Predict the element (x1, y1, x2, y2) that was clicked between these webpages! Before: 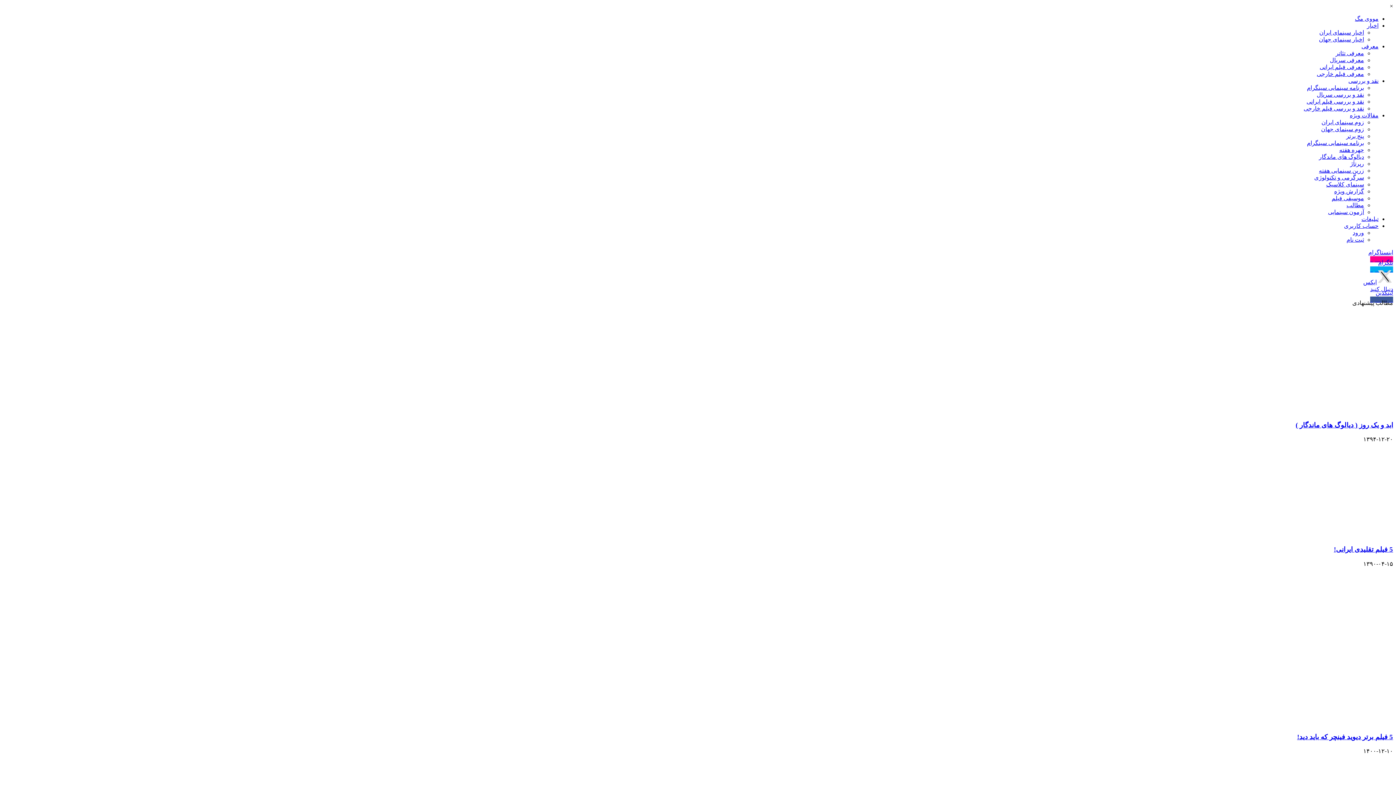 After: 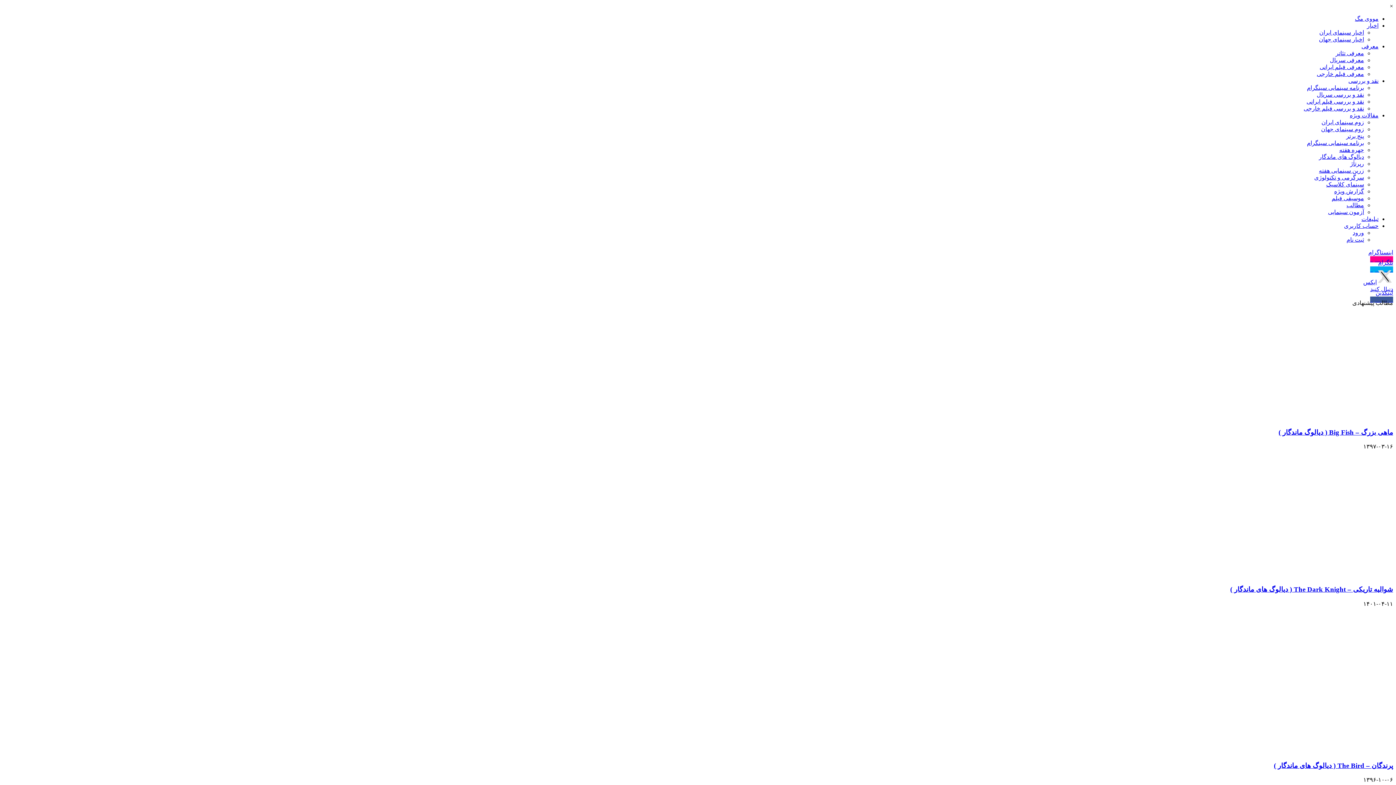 Action: bbox: (1317, 91, 1364, 97) label: نقد و بررسی سریال